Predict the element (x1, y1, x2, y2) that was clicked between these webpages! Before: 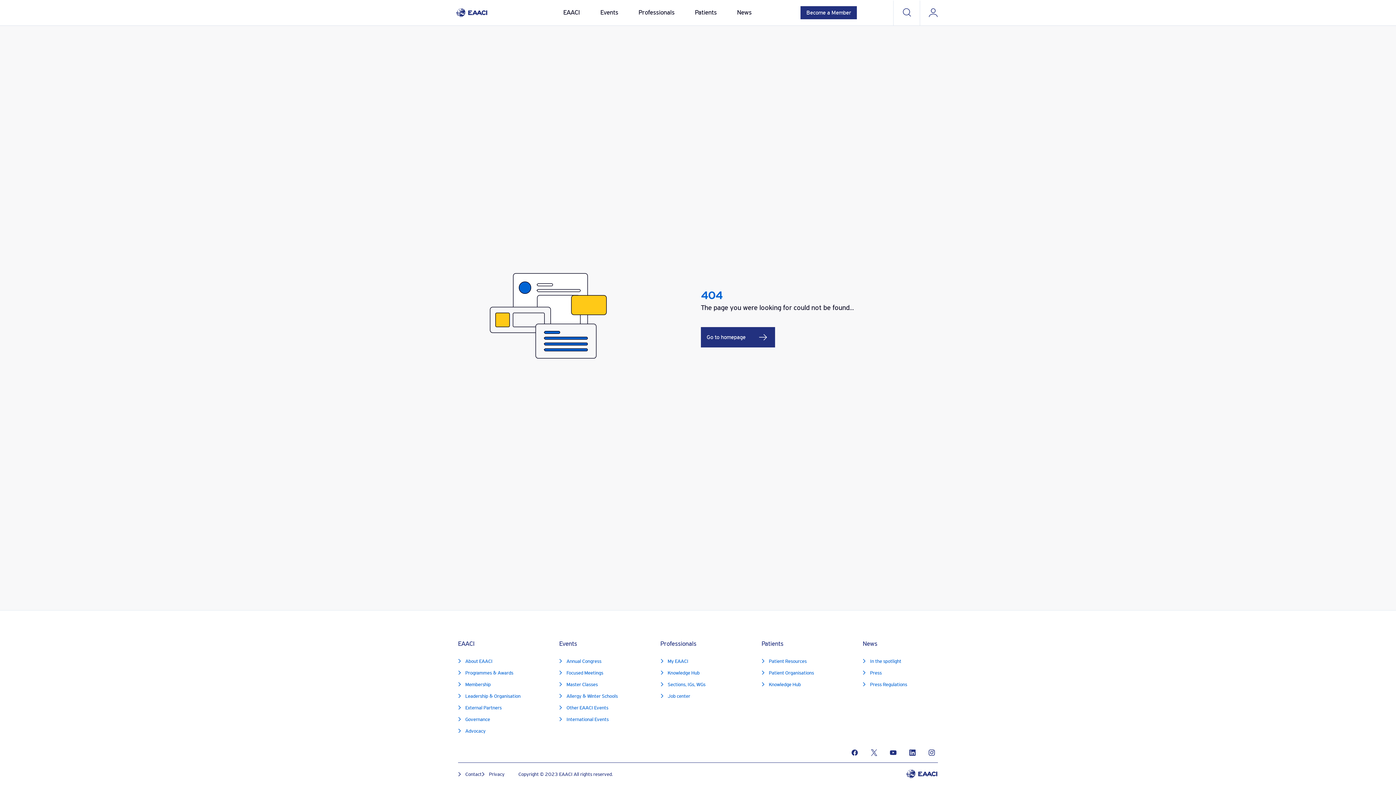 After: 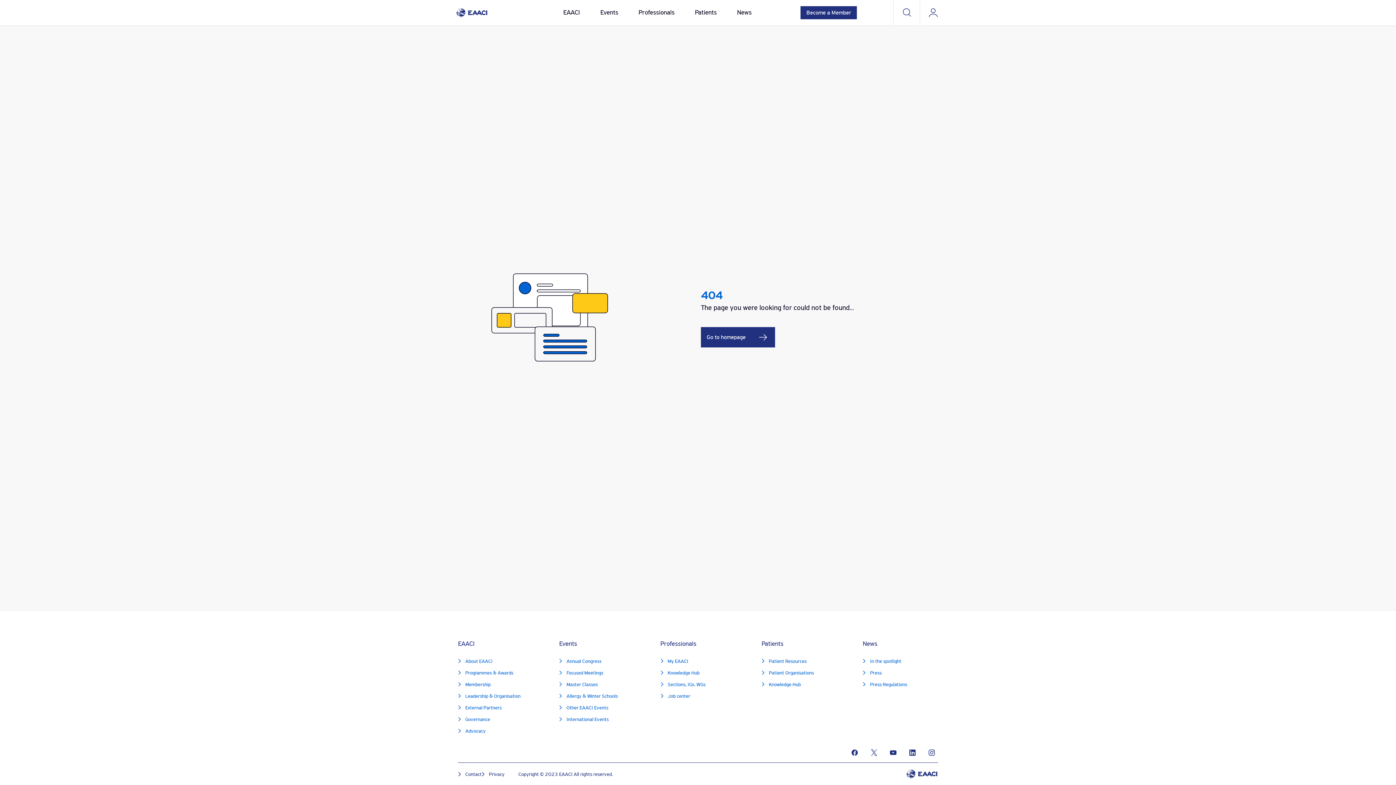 Action: bbox: (877, 749, 896, 756)